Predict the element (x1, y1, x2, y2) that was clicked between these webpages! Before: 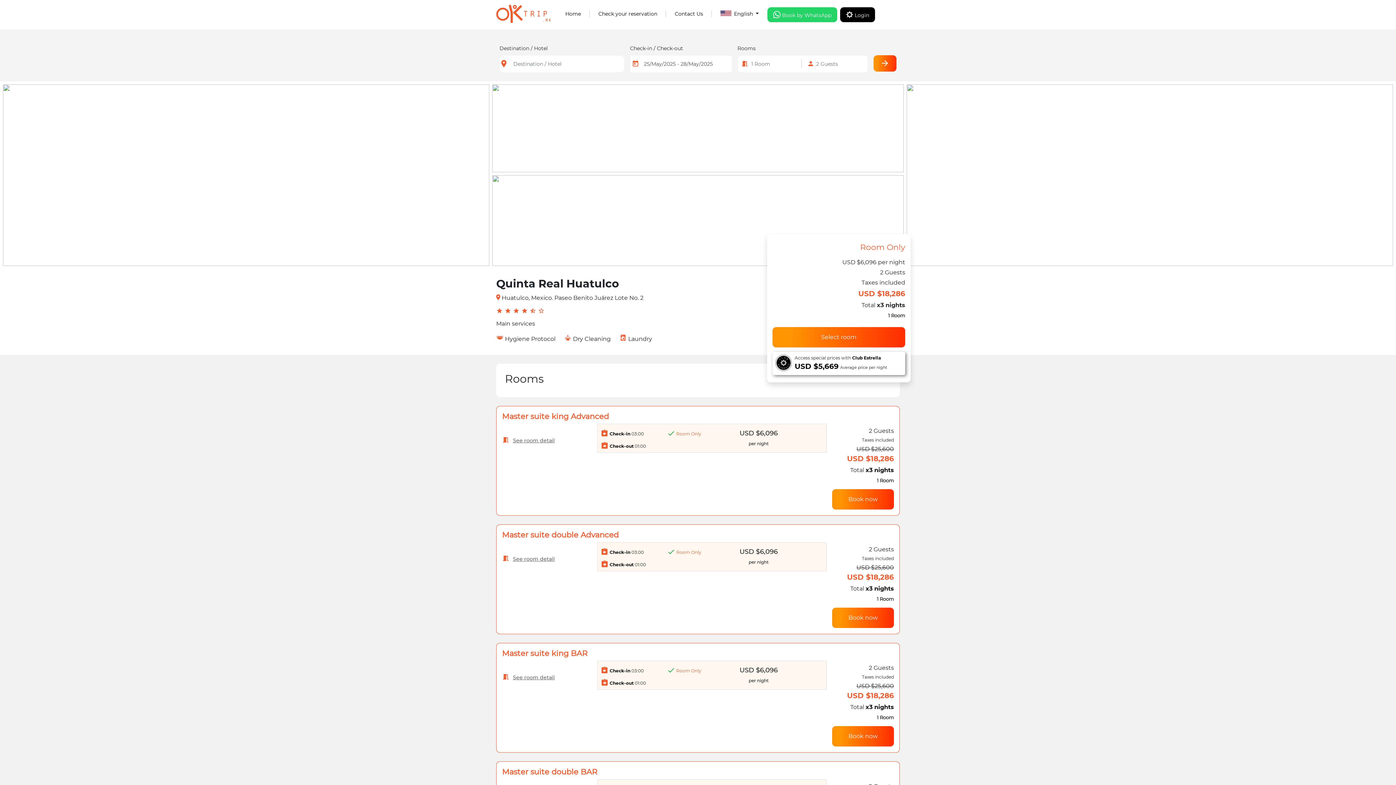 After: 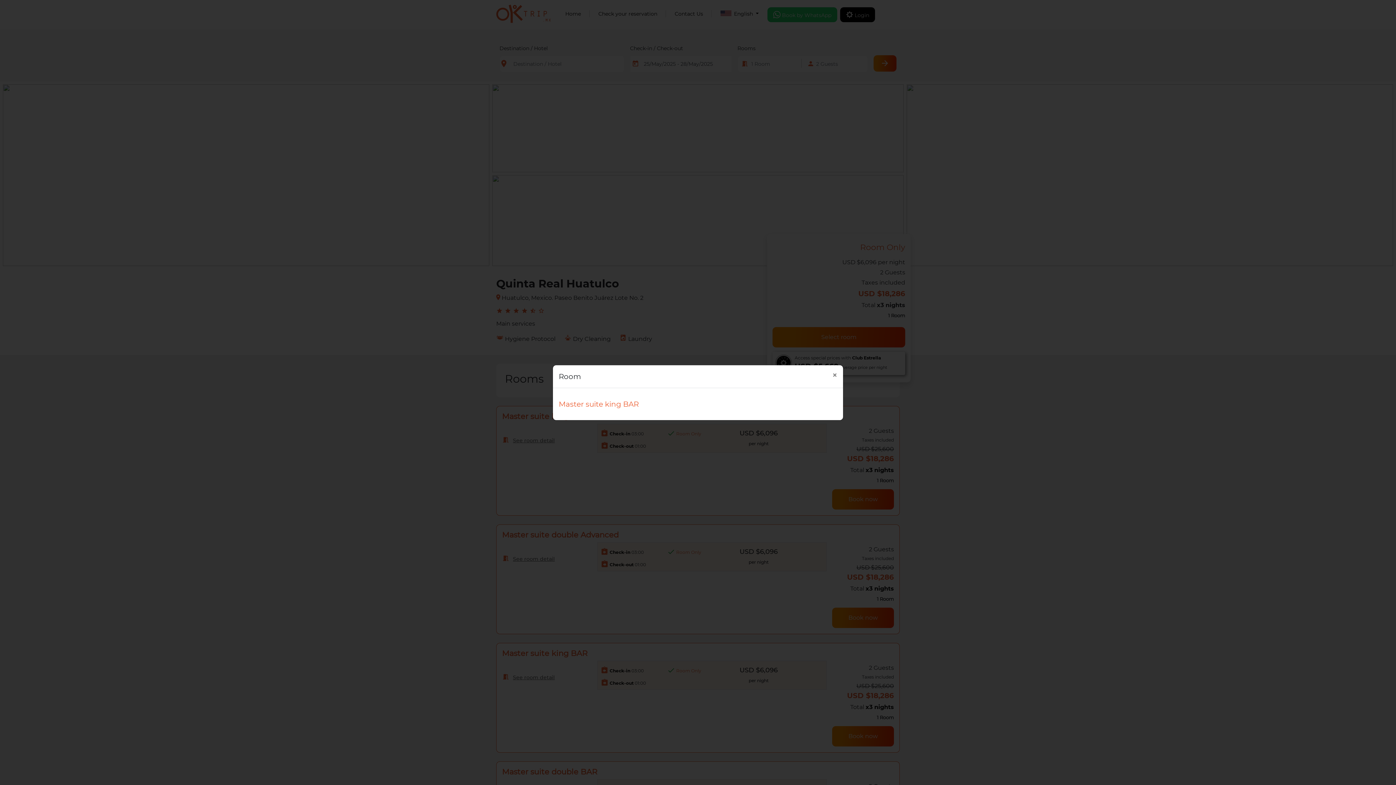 Action: bbox: (510, 674, 557, 682) label: See room detail